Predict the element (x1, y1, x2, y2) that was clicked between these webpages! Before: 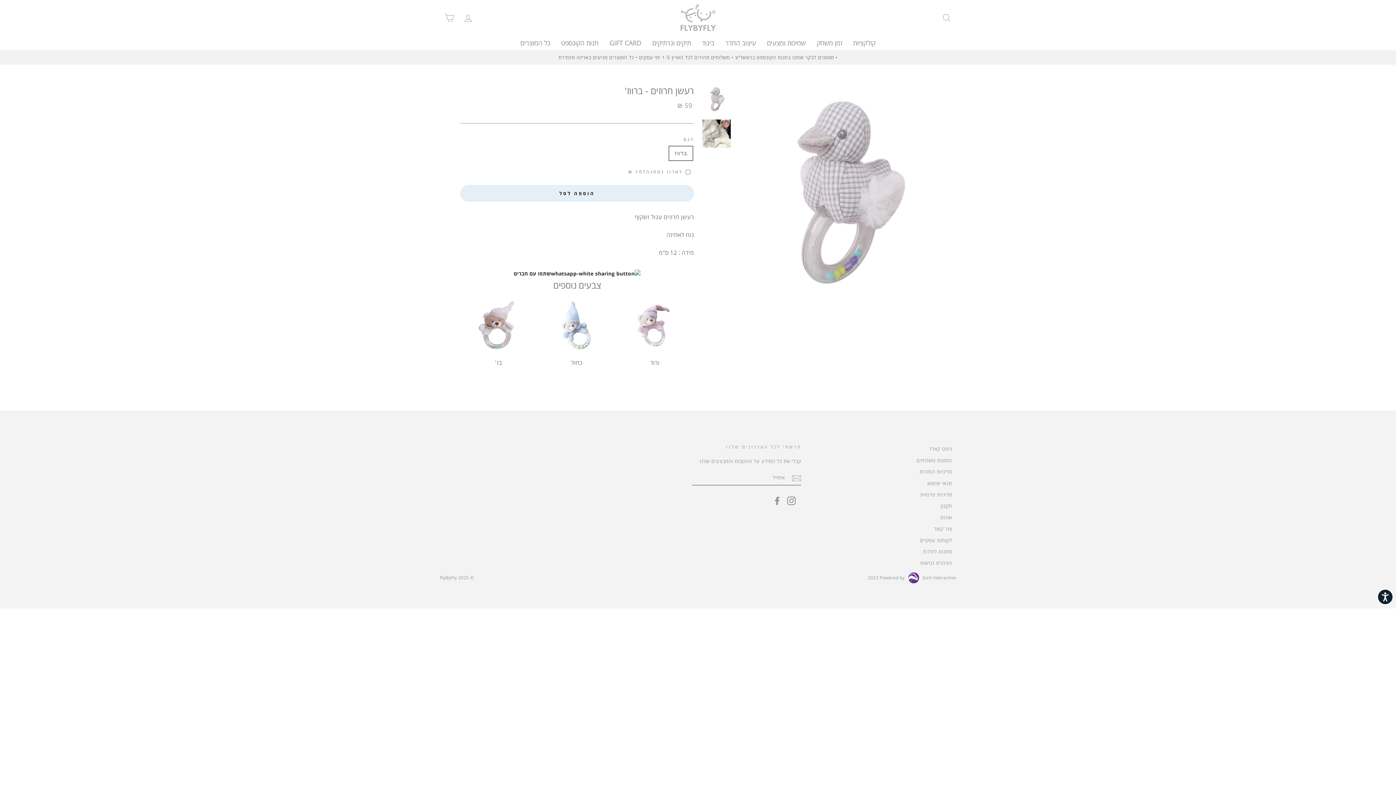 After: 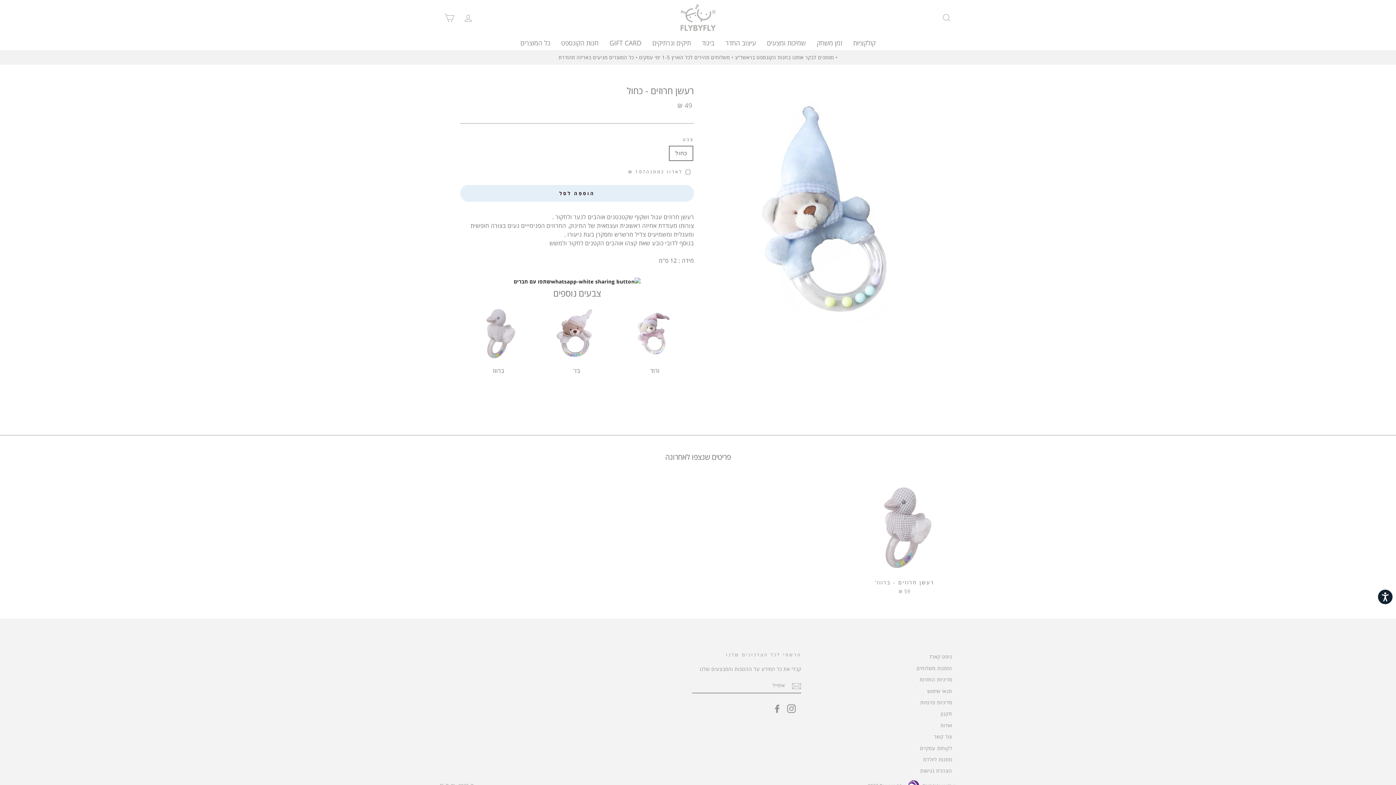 Action: bbox: (537, 296, 616, 367) label: כחול